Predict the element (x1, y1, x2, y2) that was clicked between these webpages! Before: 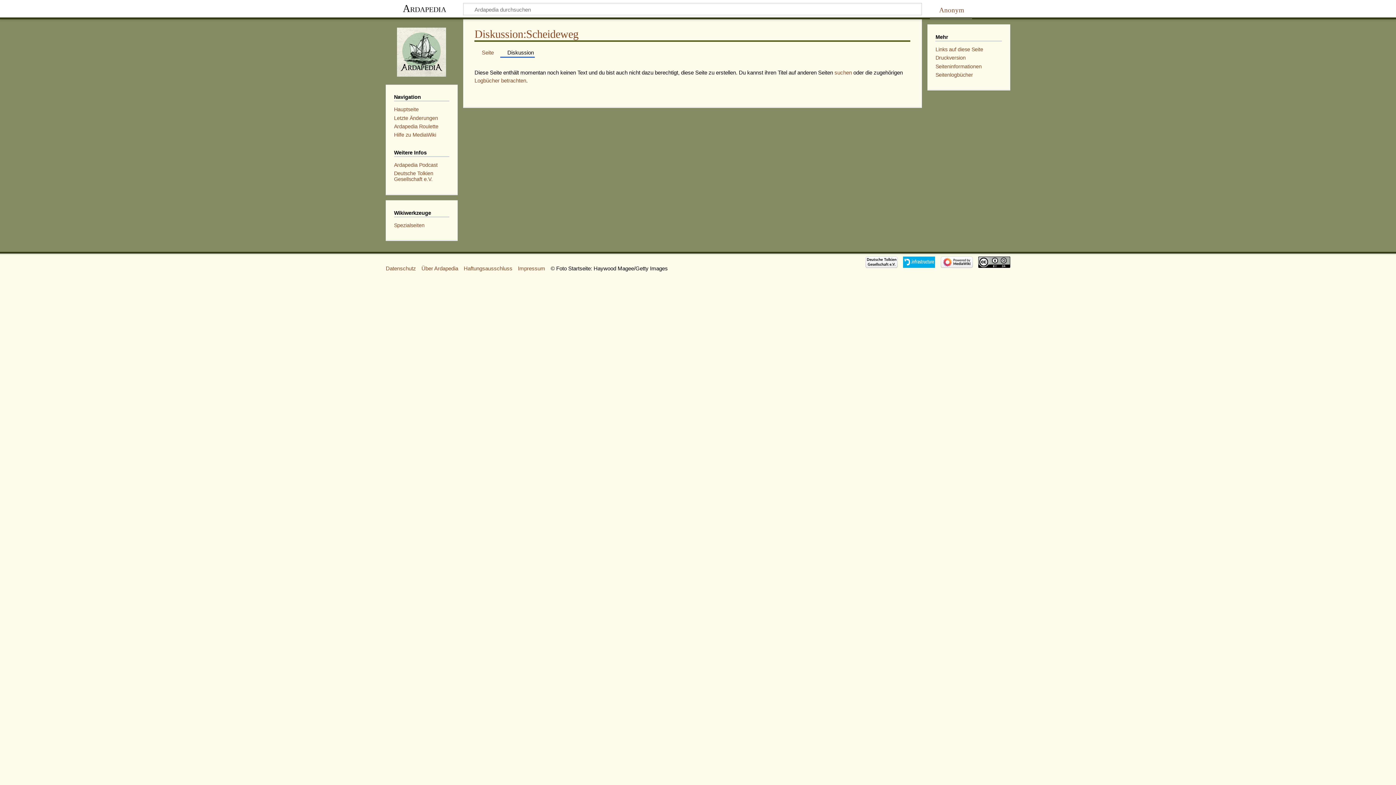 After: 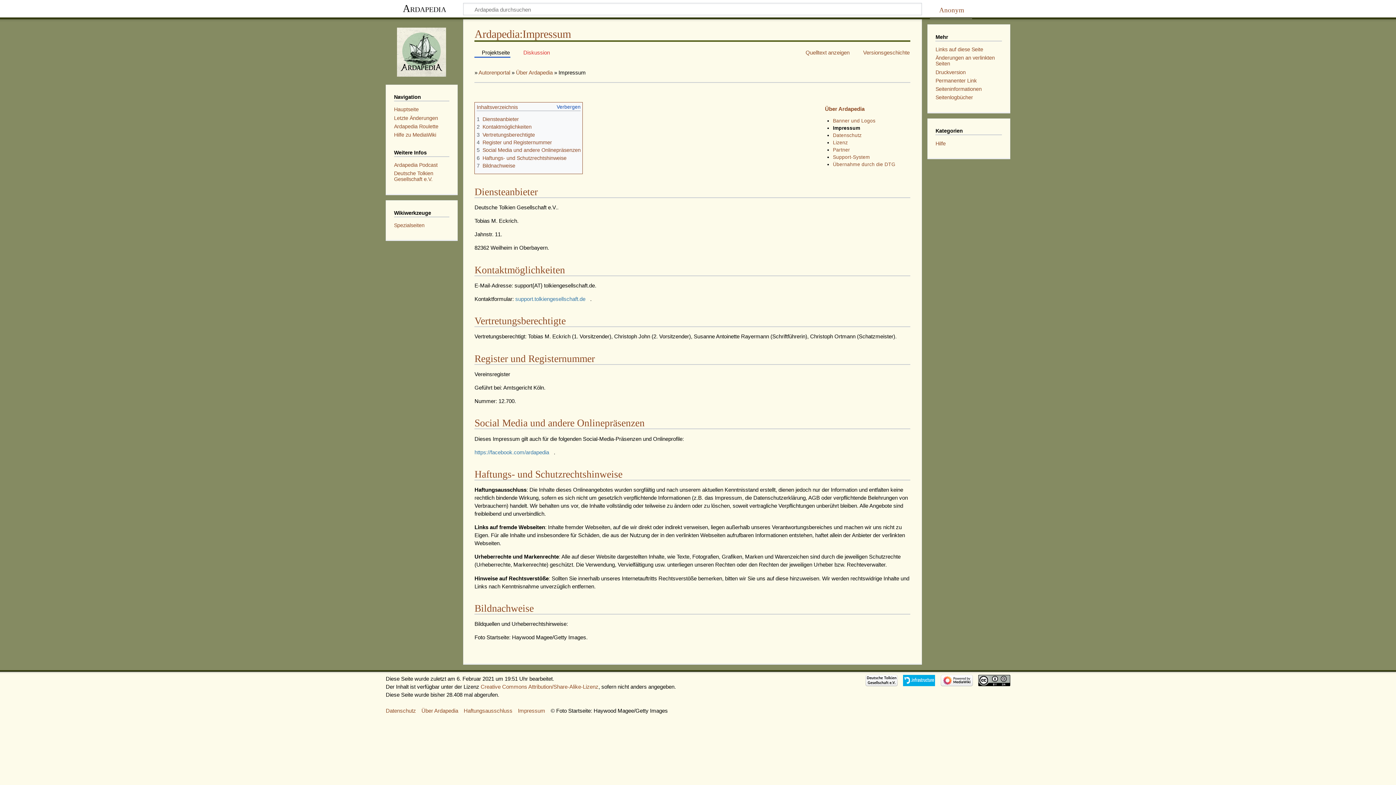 Action: bbox: (518, 265, 545, 271) label: Impressum